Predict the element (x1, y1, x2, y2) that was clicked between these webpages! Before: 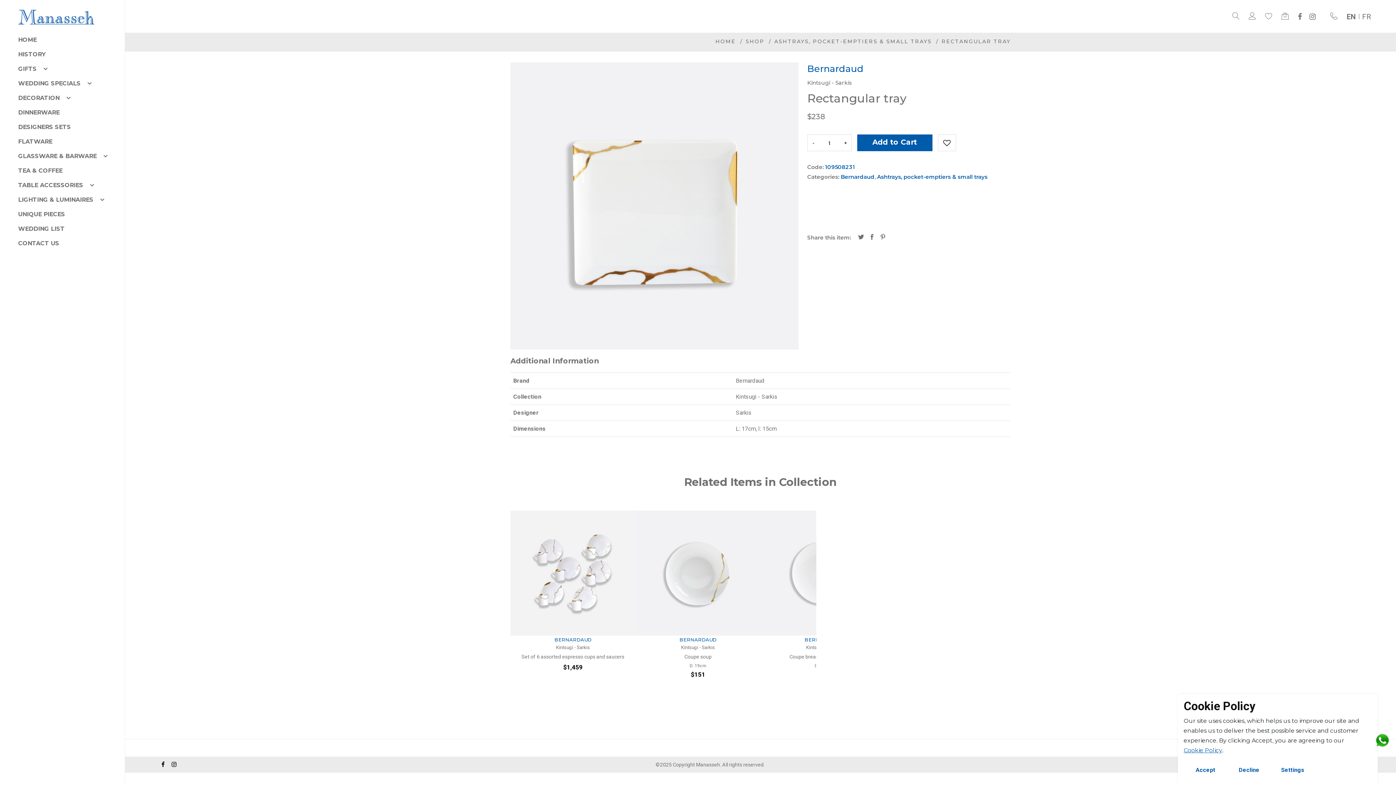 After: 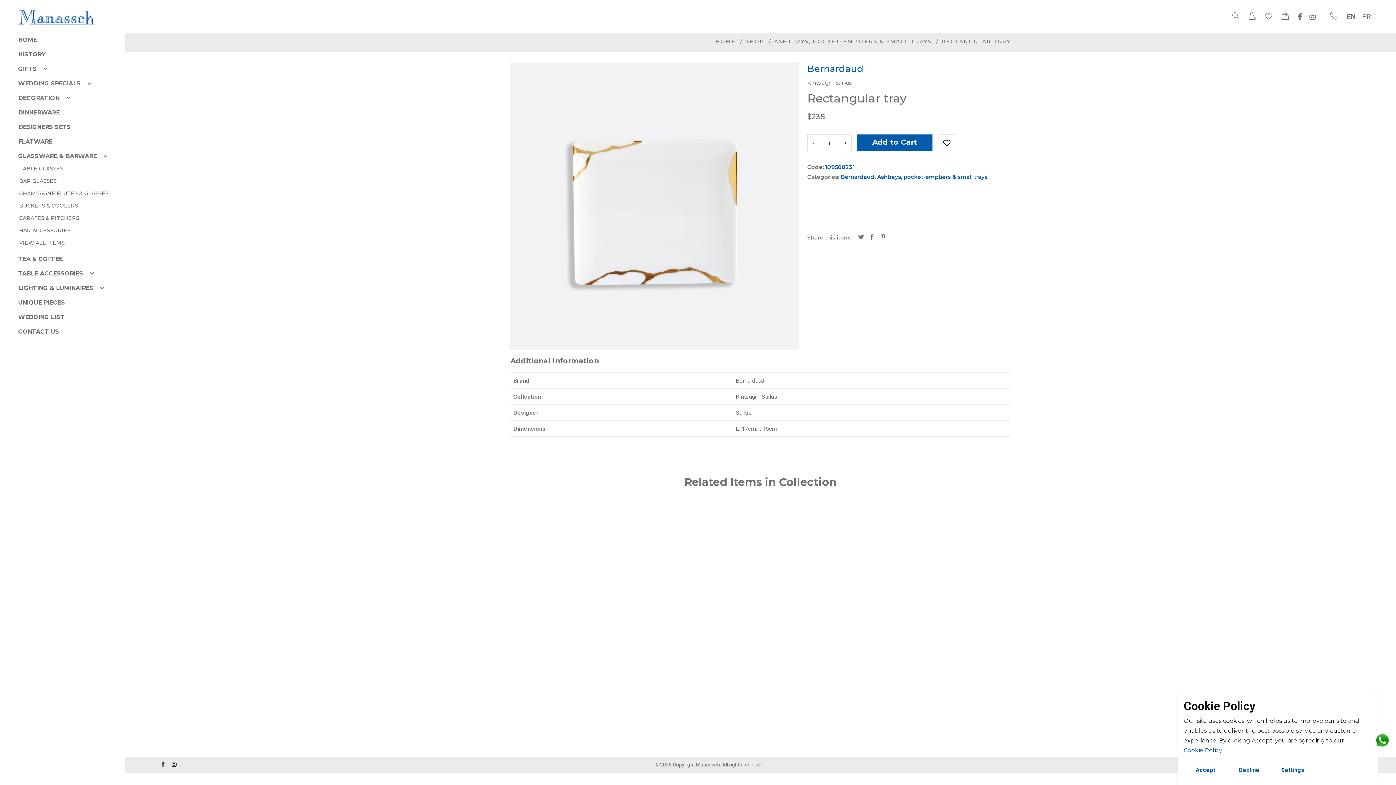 Action: bbox: (18, 146, 96, 160) label: GLASSWARE & BARWARE